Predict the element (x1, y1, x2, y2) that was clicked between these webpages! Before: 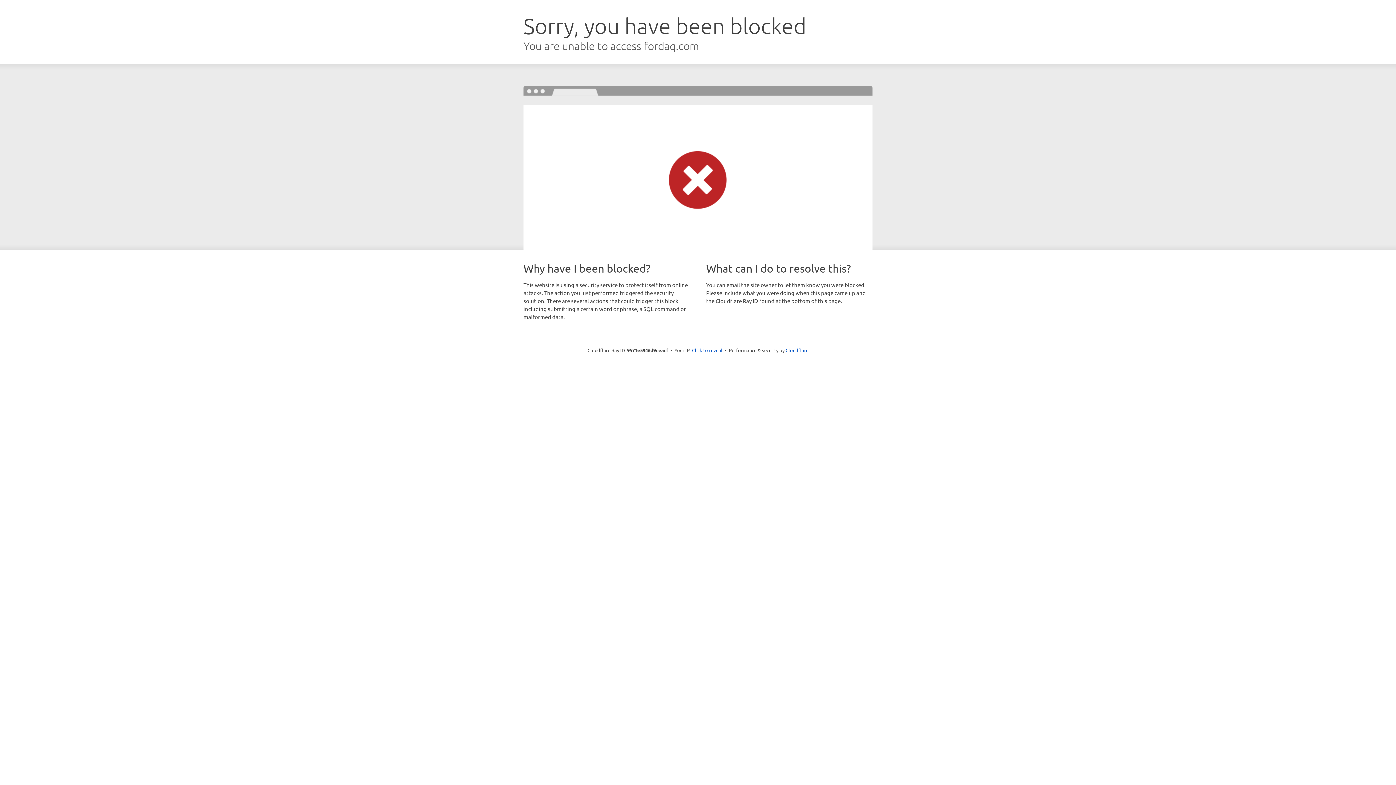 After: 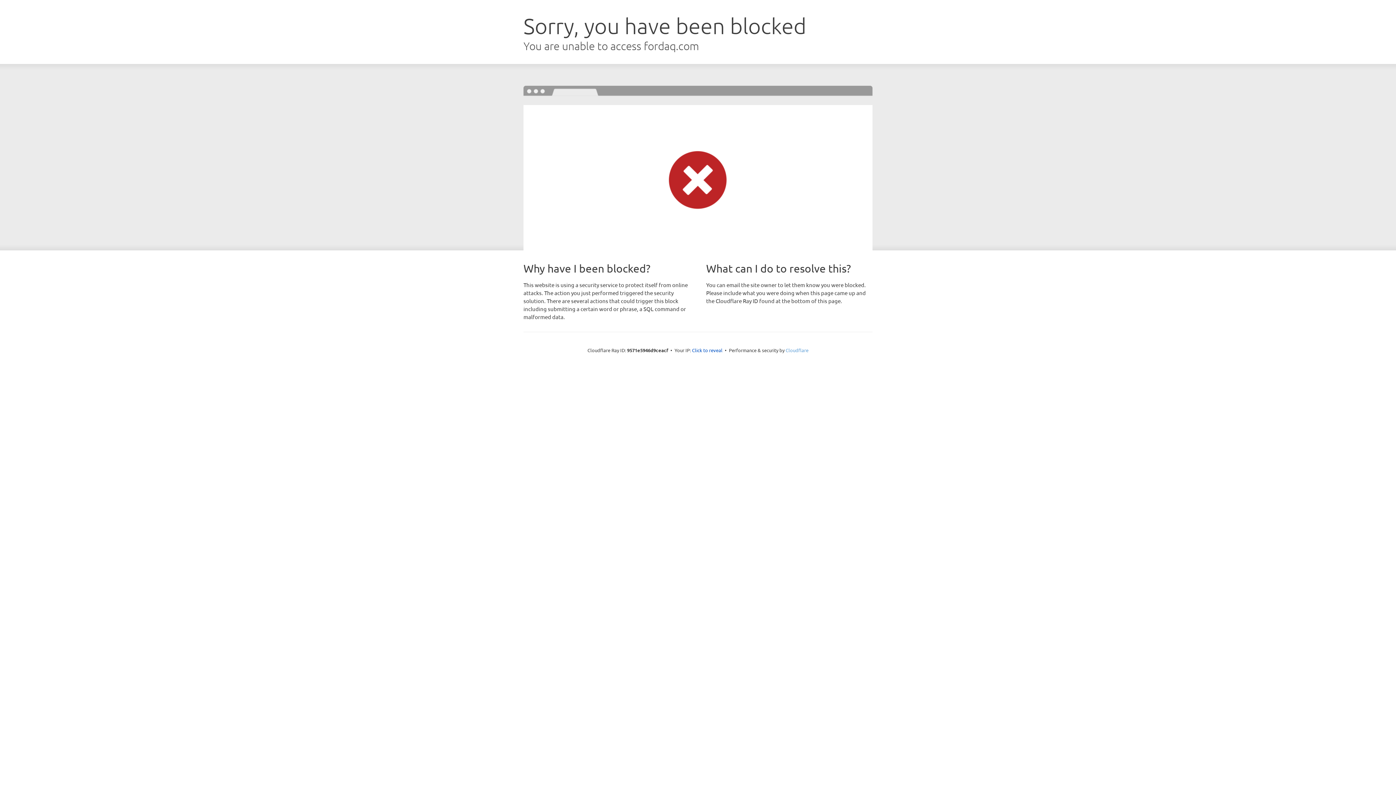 Action: label: Cloudflare bbox: (785, 347, 808, 353)